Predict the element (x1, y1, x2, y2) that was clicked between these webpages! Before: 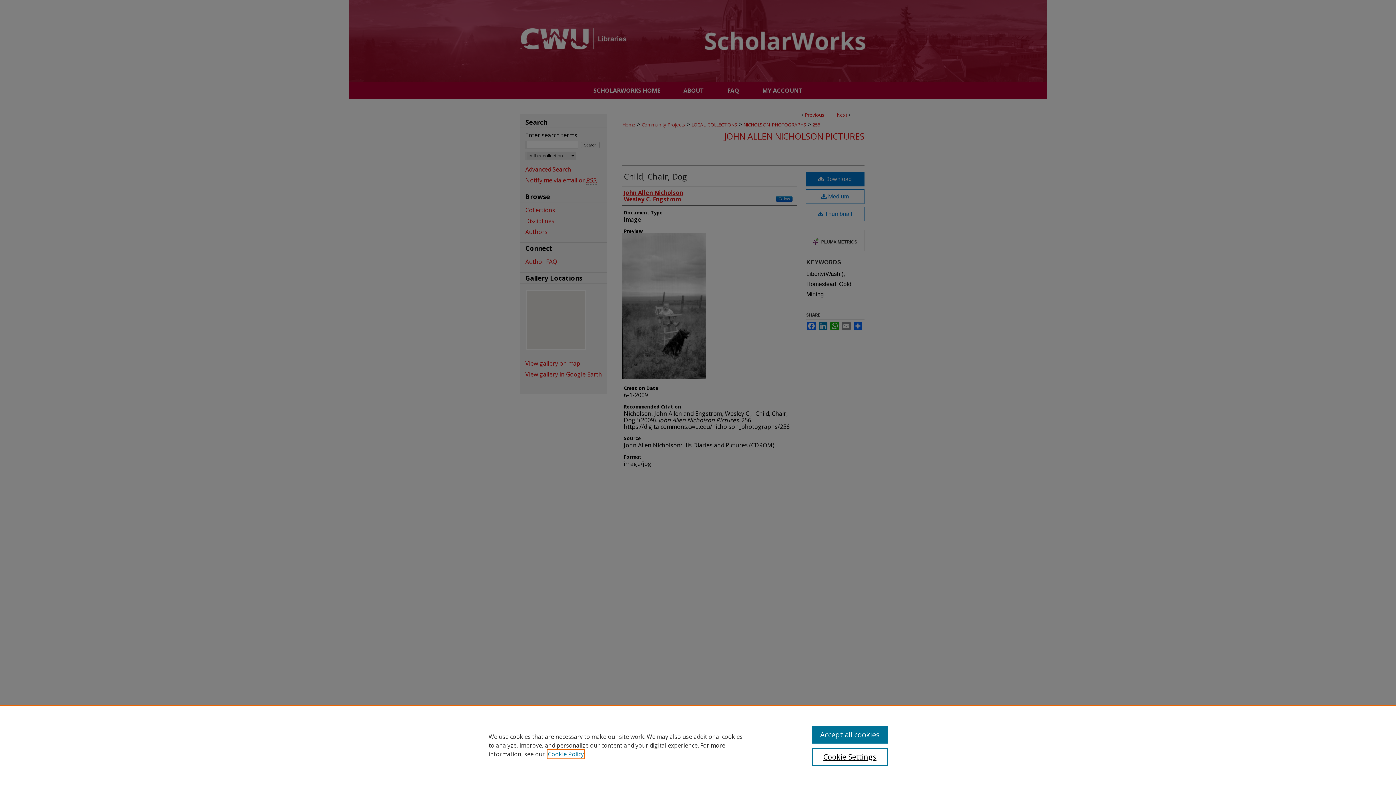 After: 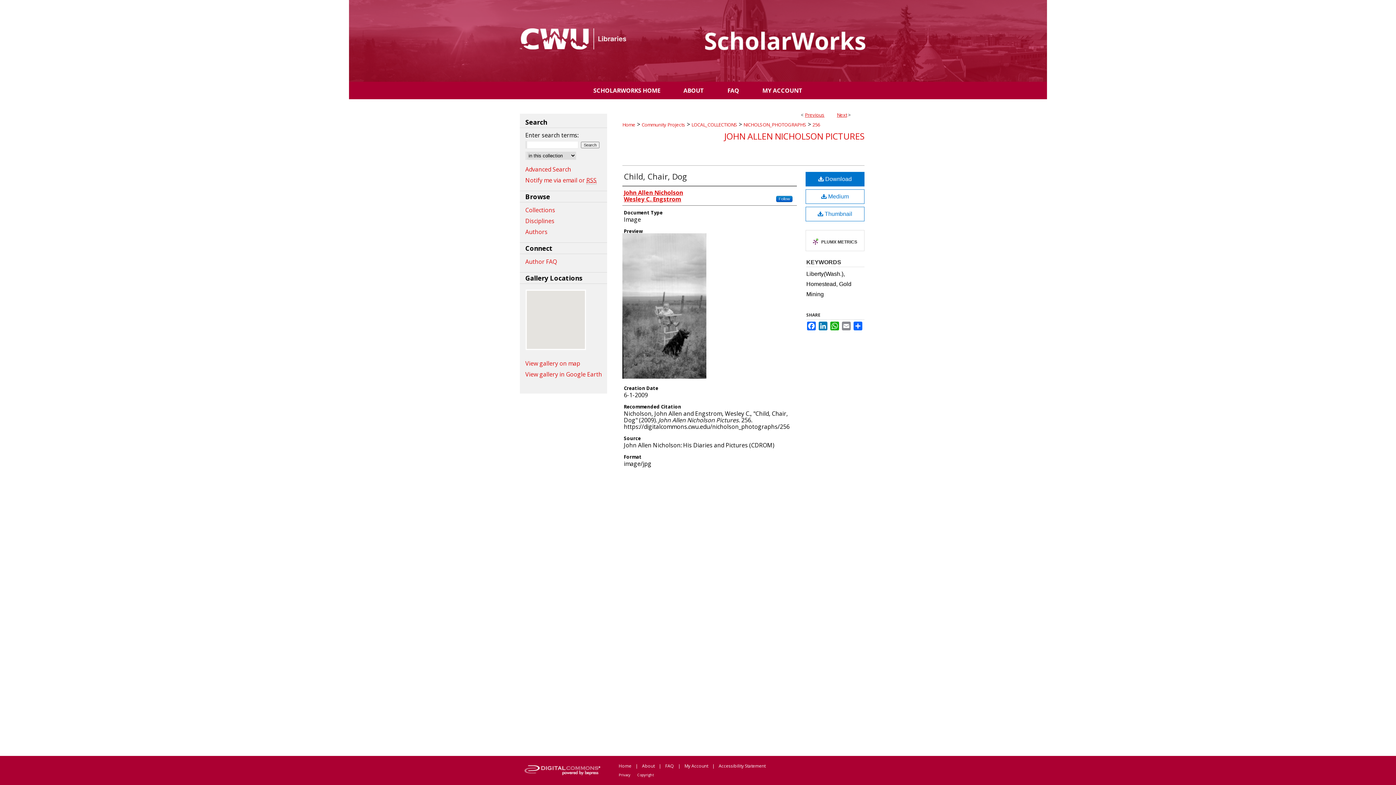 Action: bbox: (812, 726, 887, 744) label: Accept all cookies